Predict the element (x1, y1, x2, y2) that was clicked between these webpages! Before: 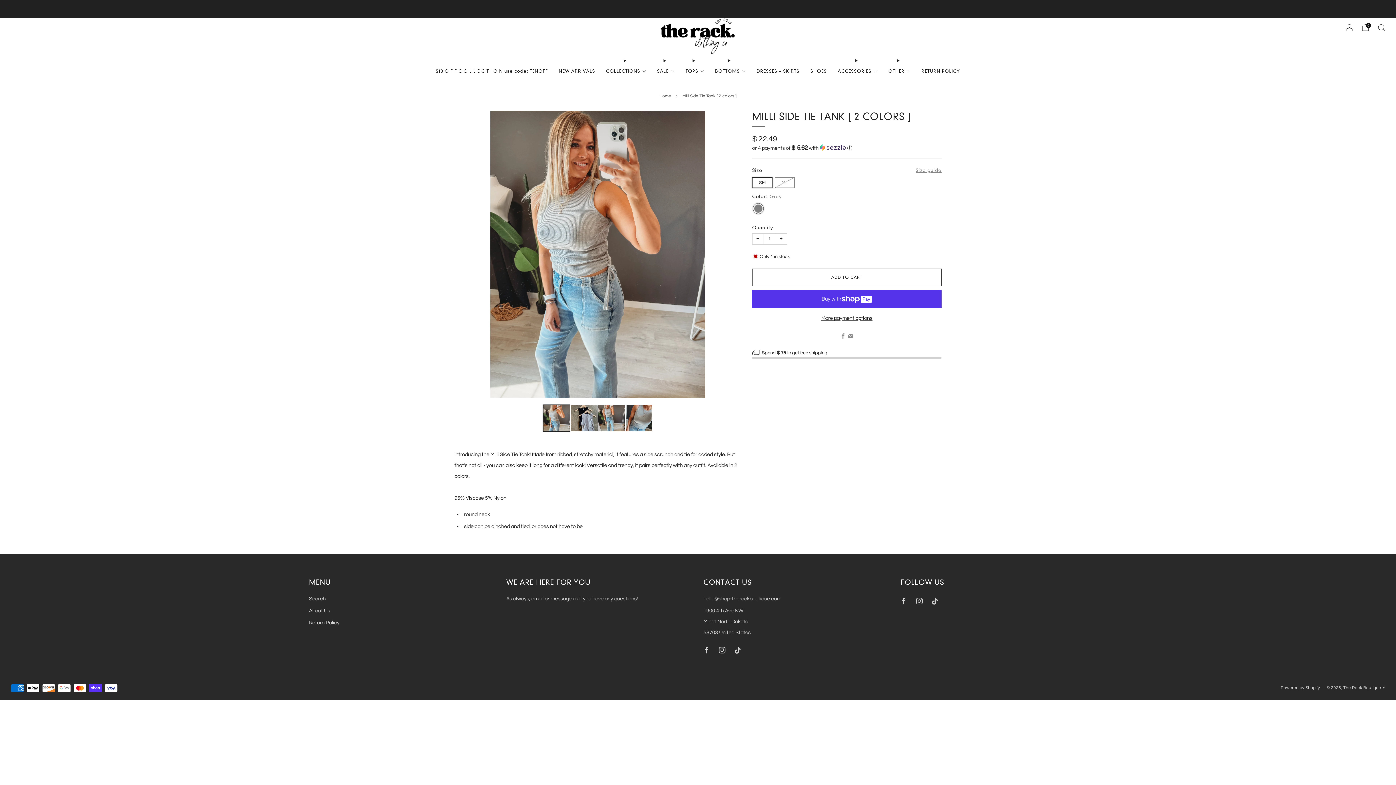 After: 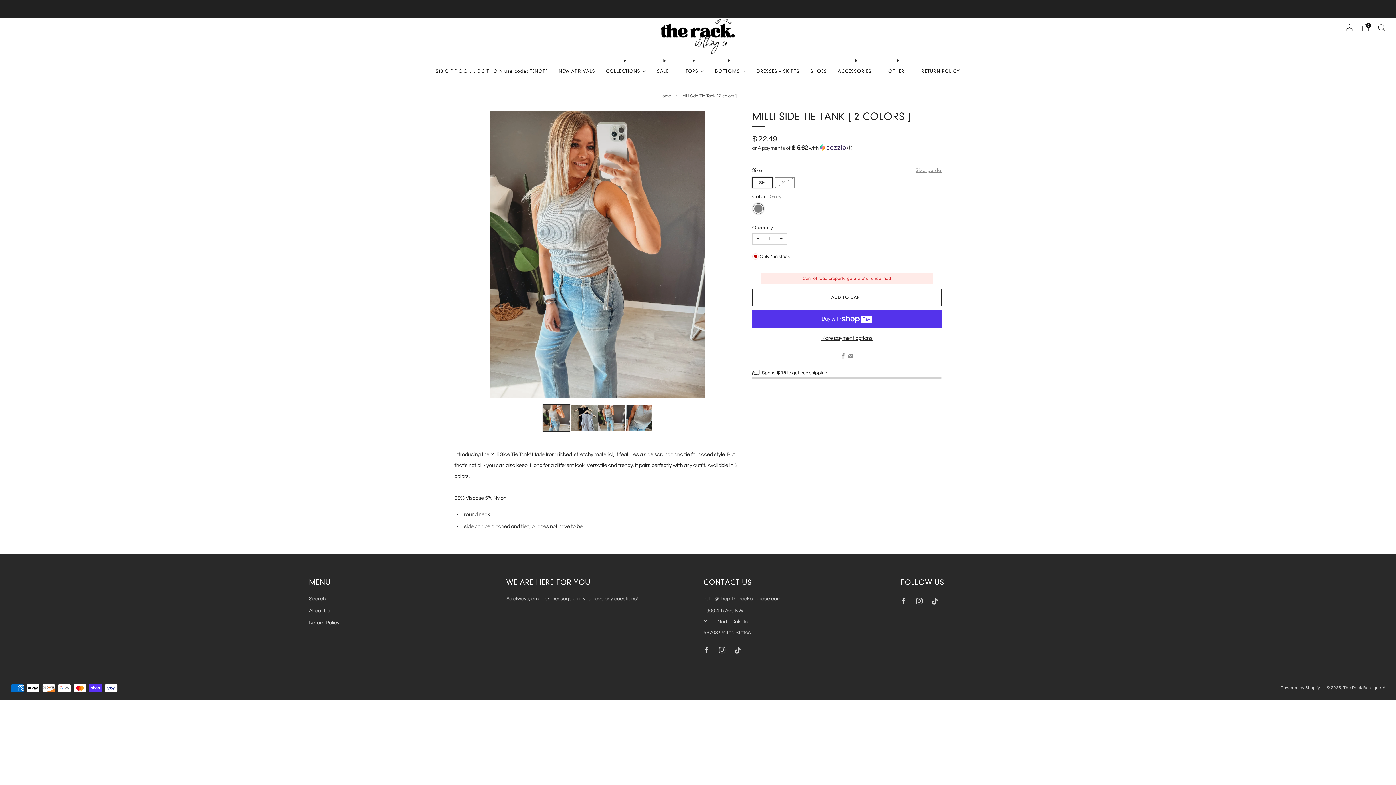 Action: label: ADD TO CART bbox: (752, 268, 941, 286)